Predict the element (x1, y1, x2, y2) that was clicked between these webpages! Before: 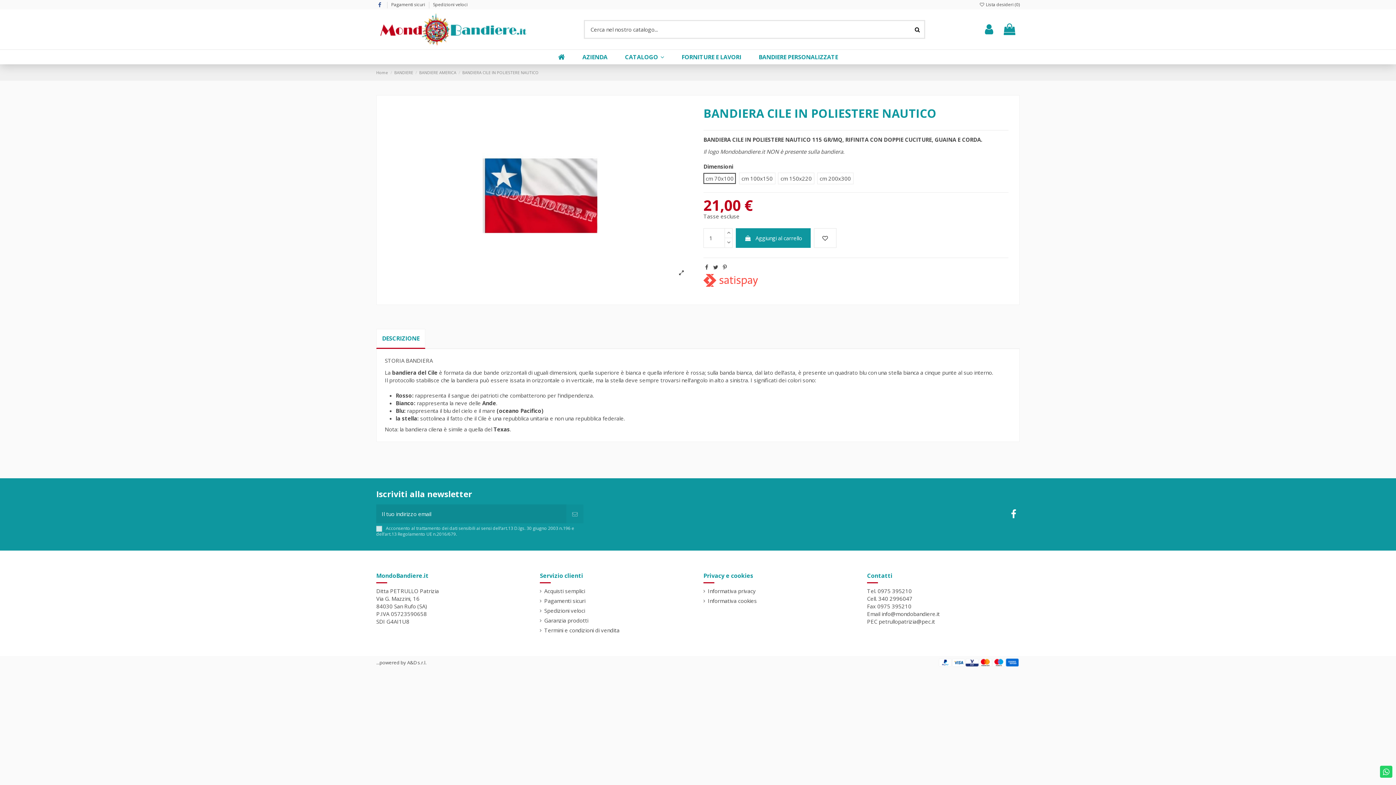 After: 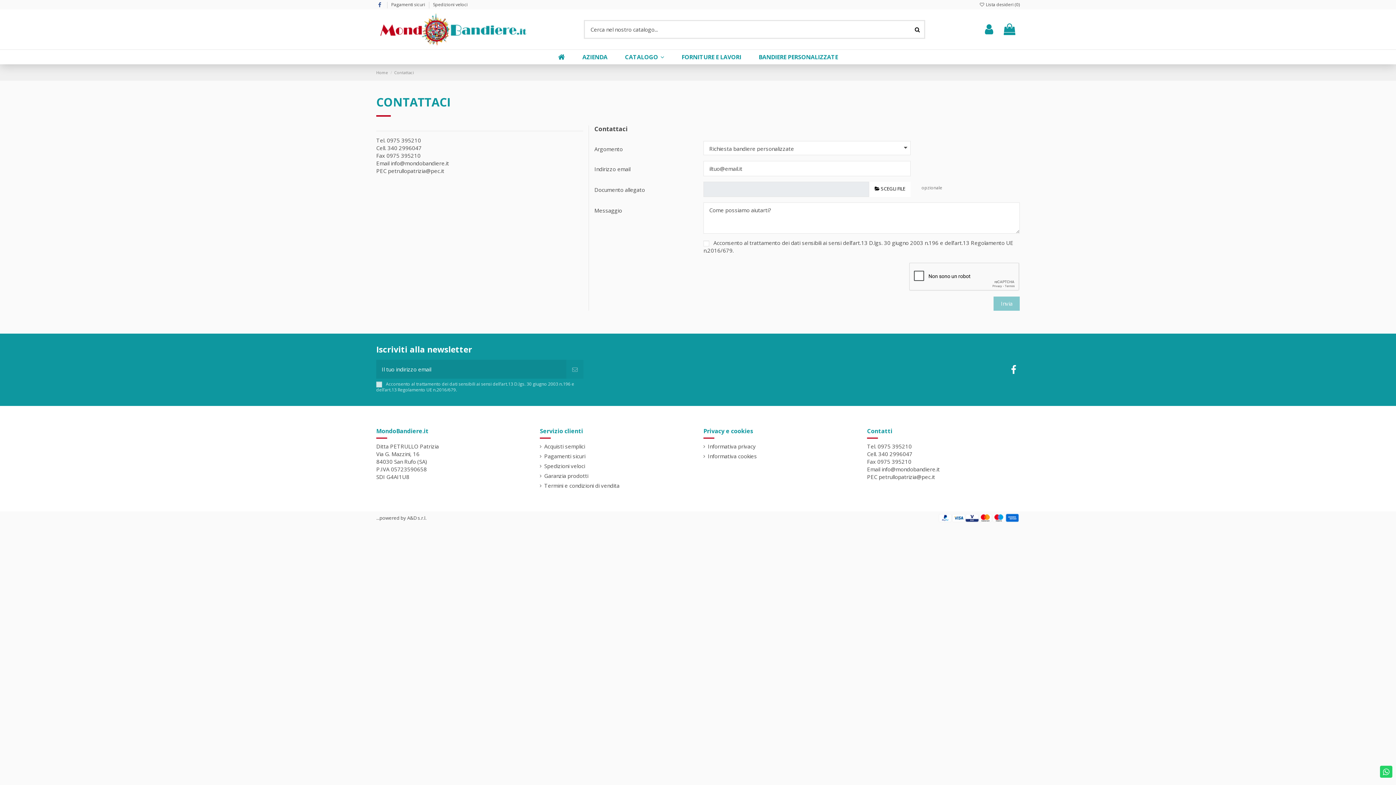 Action: bbox: (750, 49, 846, 64) label: BANDIERE PERSONALIZZATE